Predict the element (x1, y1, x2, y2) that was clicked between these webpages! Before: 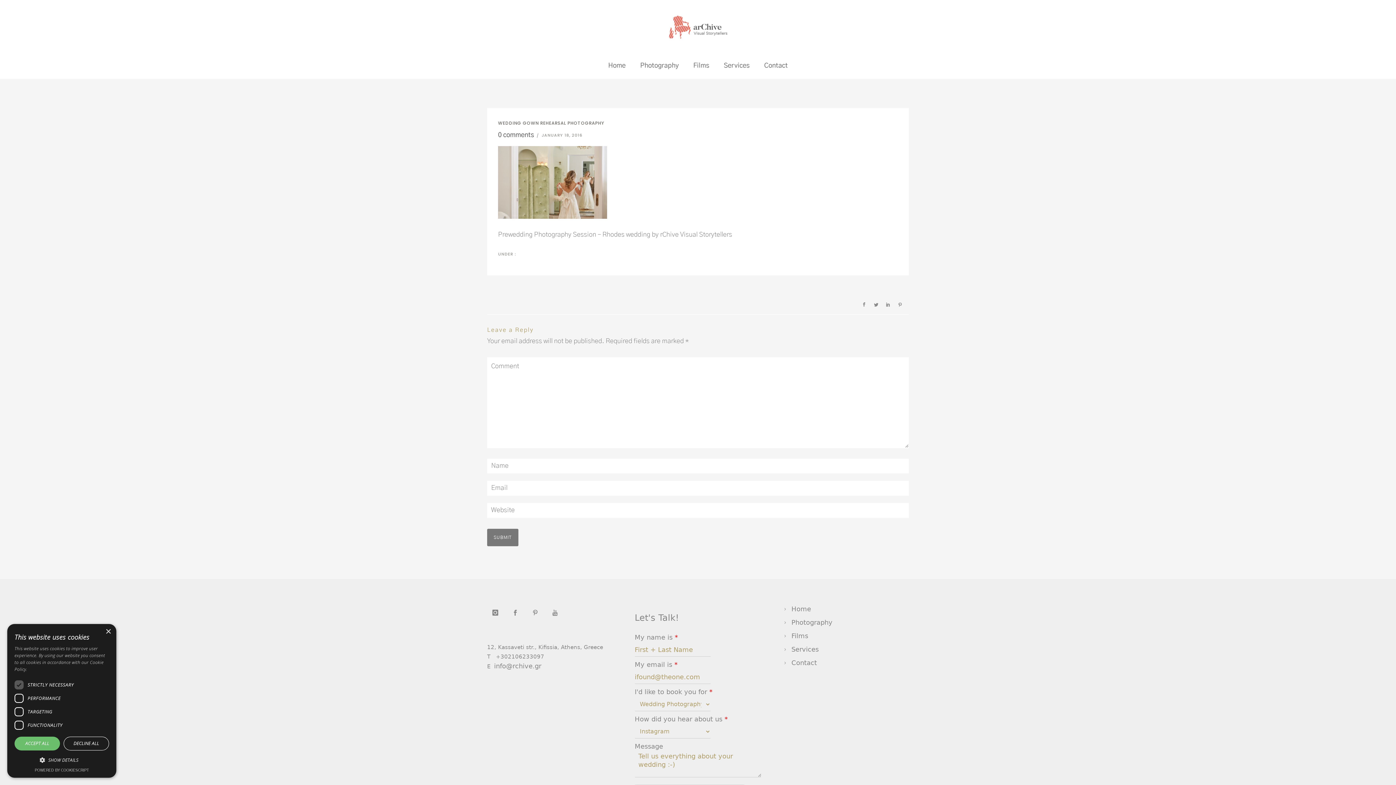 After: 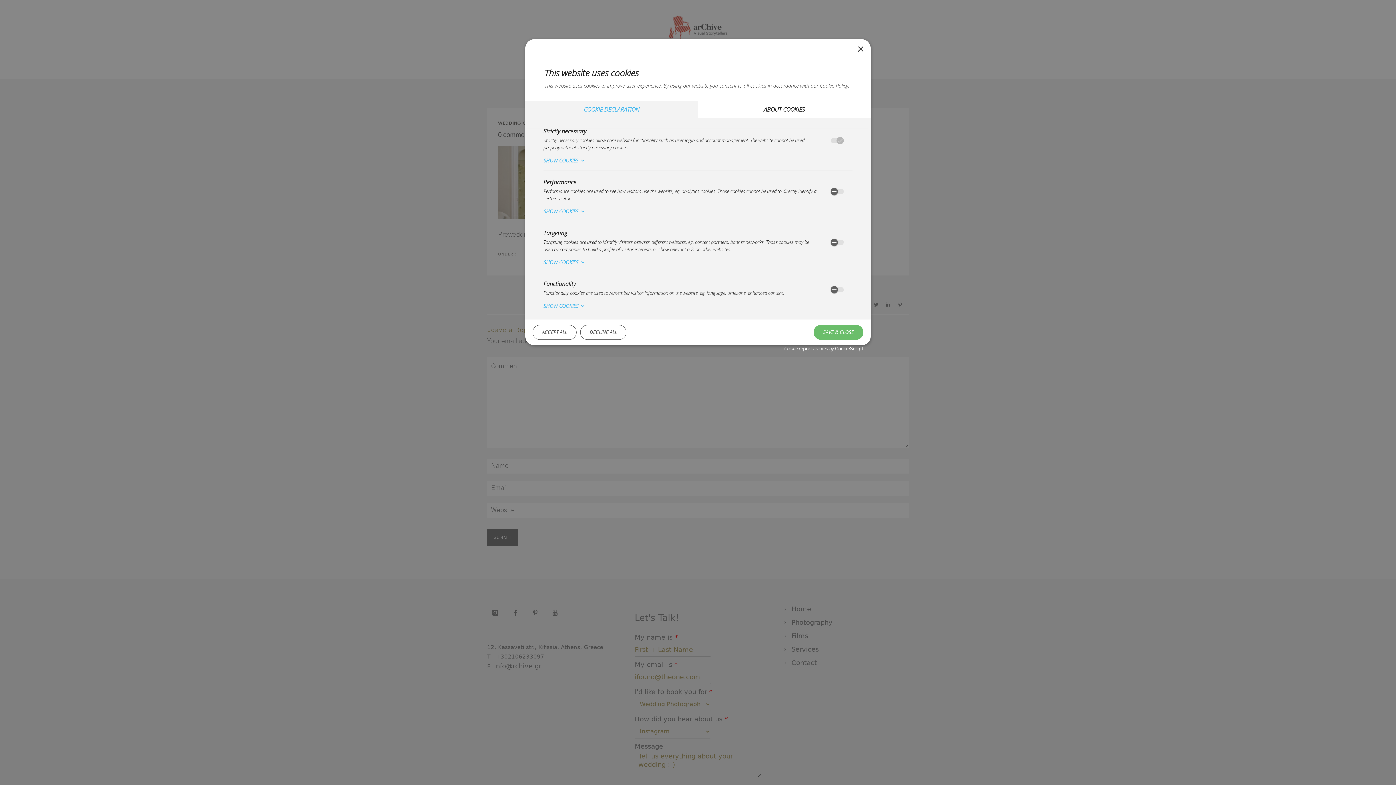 Action: bbox: (14, 755, 109, 765) label:  SHOW DETAILS